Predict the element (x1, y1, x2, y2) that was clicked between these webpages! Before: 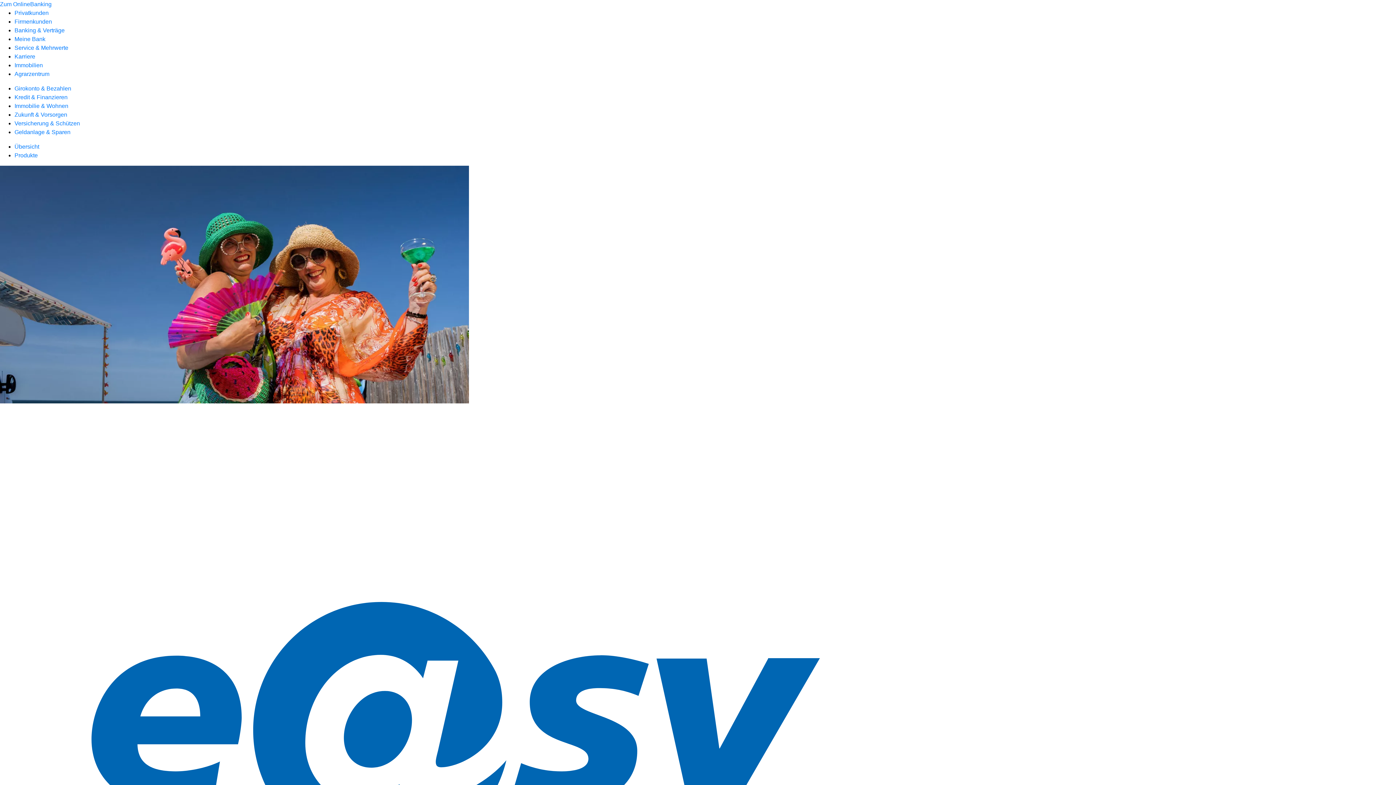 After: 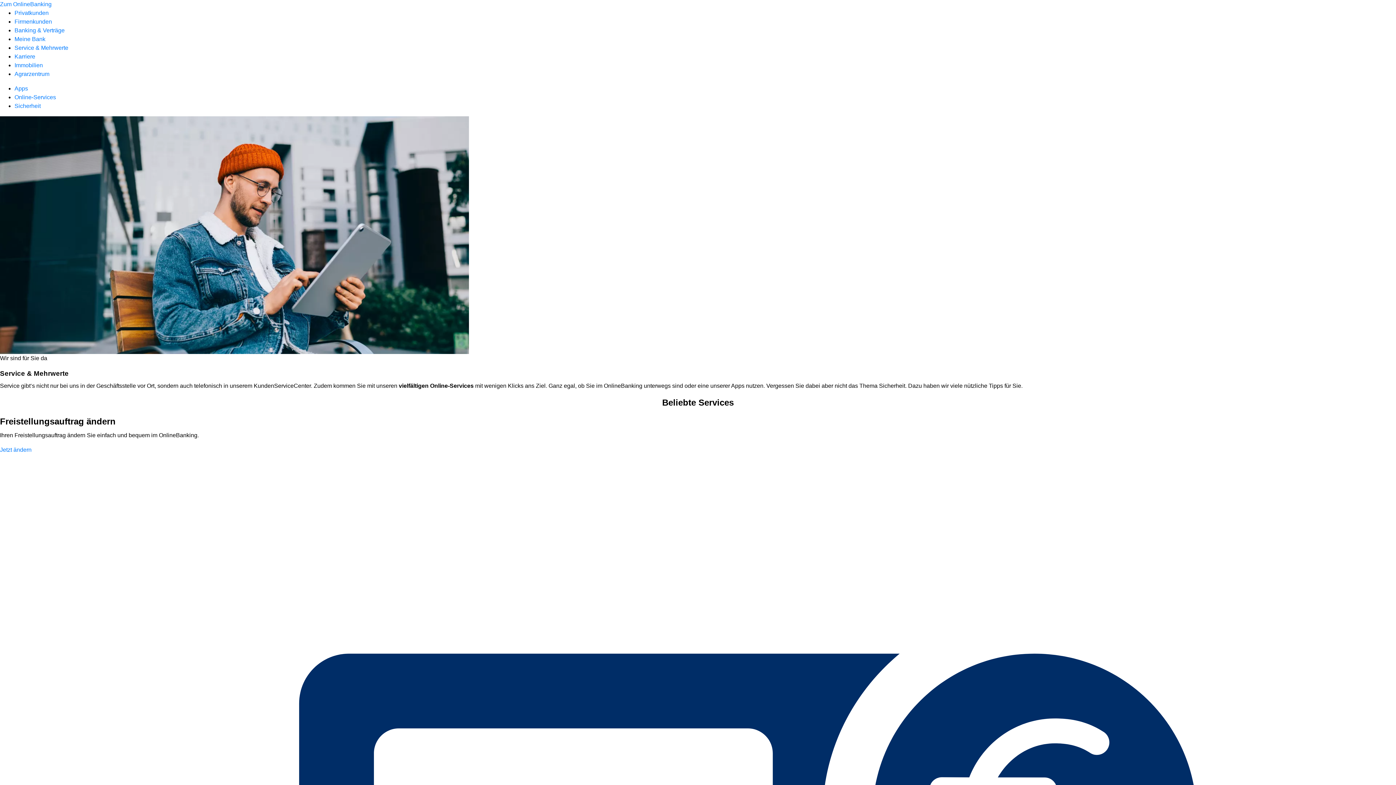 Action: label: Service & Mehrwerte bbox: (14, 44, 68, 50)